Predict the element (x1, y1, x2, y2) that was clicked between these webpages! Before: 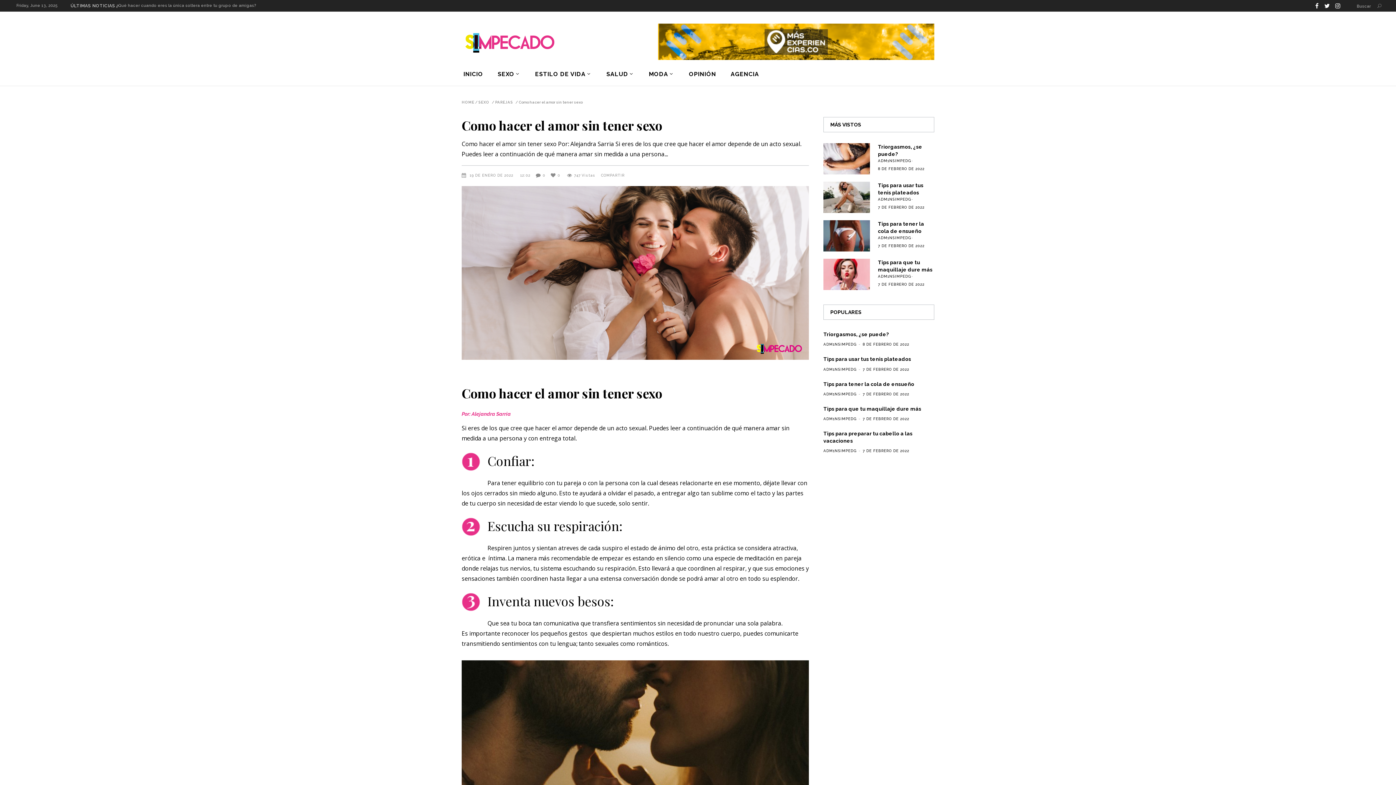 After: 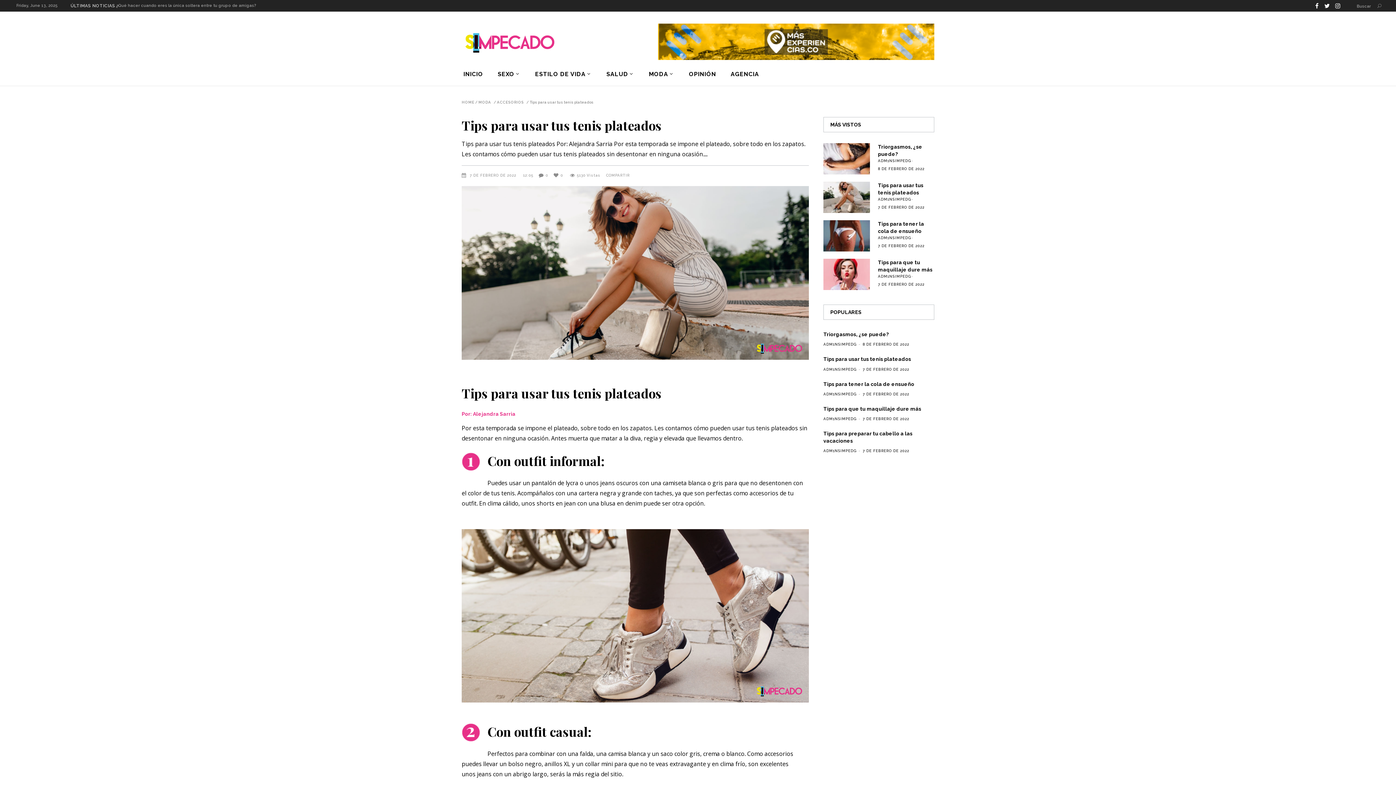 Action: bbox: (823, 181, 870, 213)